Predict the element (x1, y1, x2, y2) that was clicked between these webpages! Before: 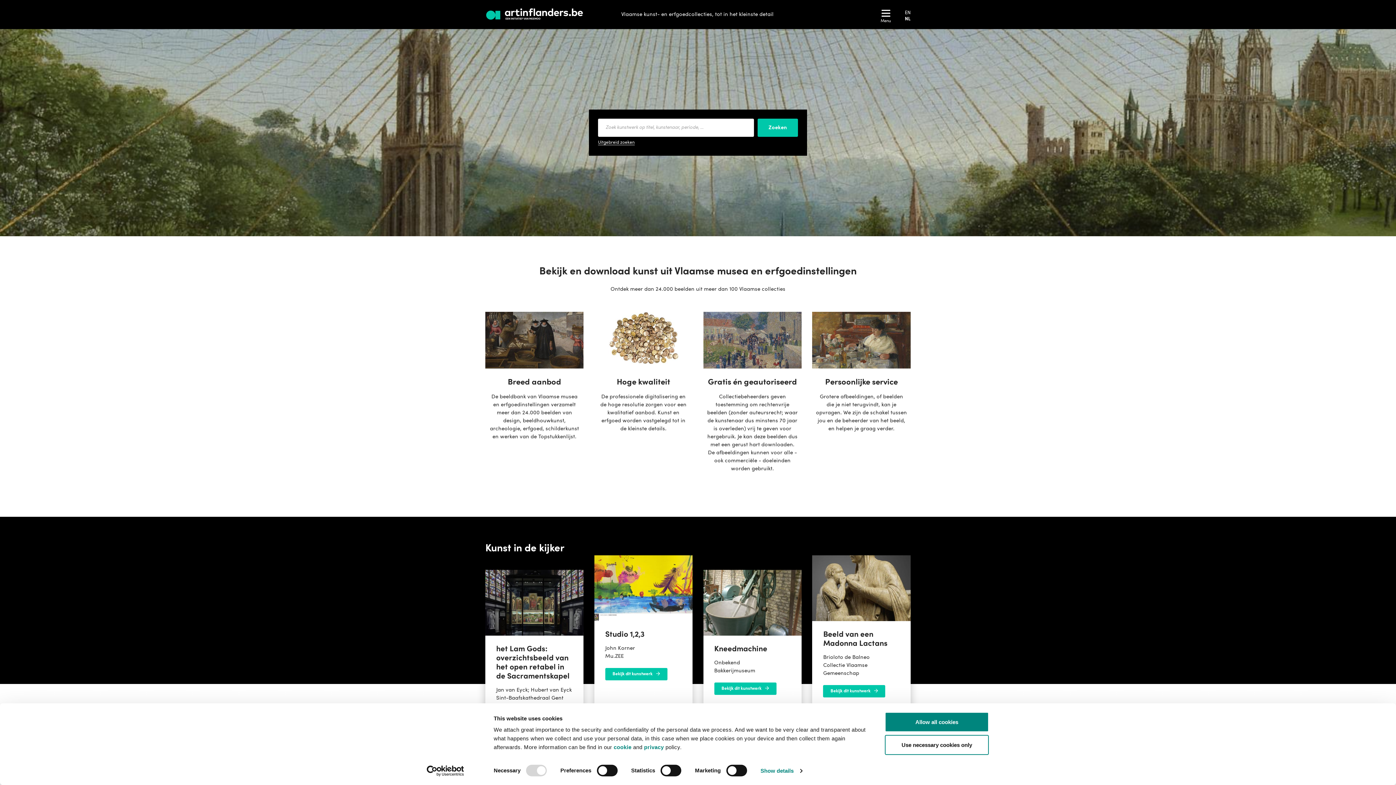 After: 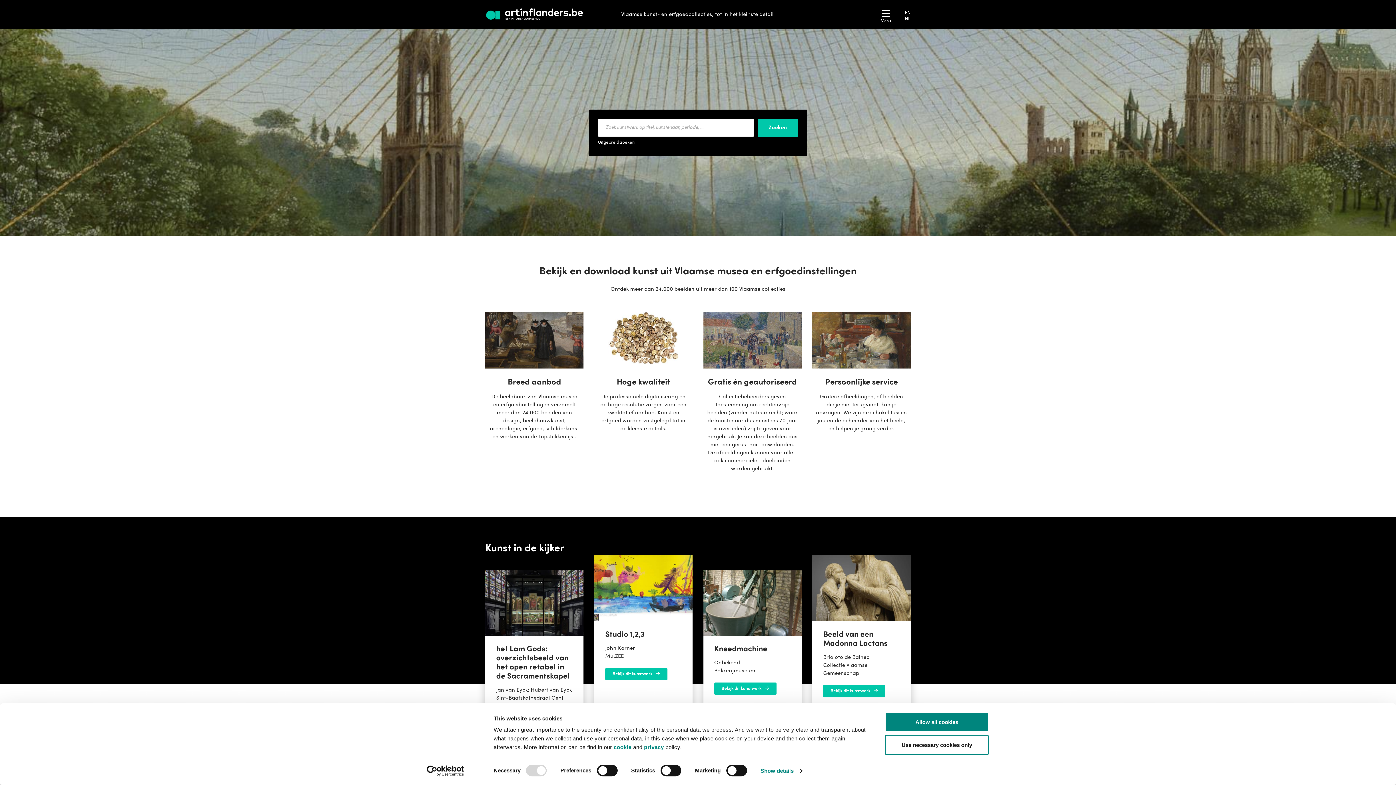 Action: bbox: (485, 7, 585, 21)